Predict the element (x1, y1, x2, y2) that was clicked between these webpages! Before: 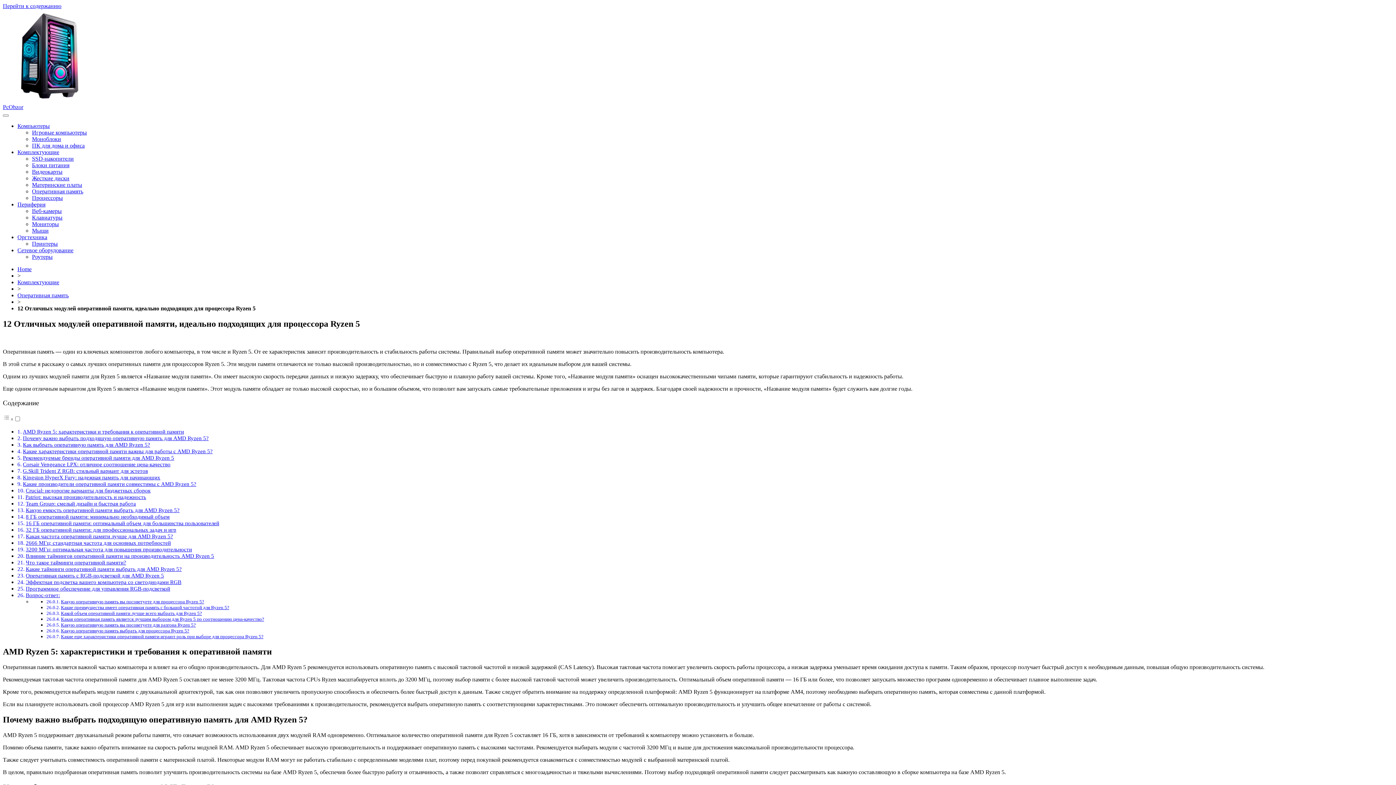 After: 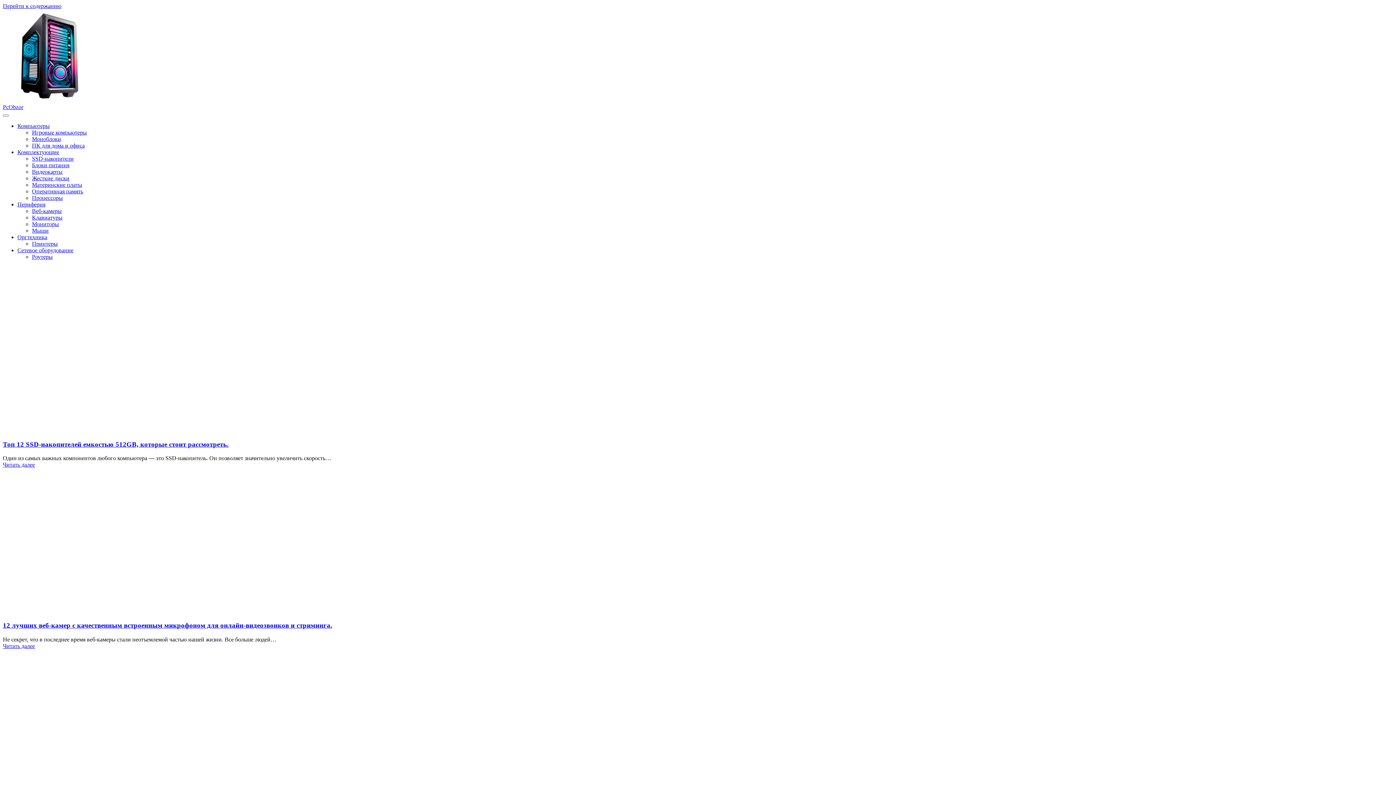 Action: label: Home bbox: (17, 266, 31, 272)